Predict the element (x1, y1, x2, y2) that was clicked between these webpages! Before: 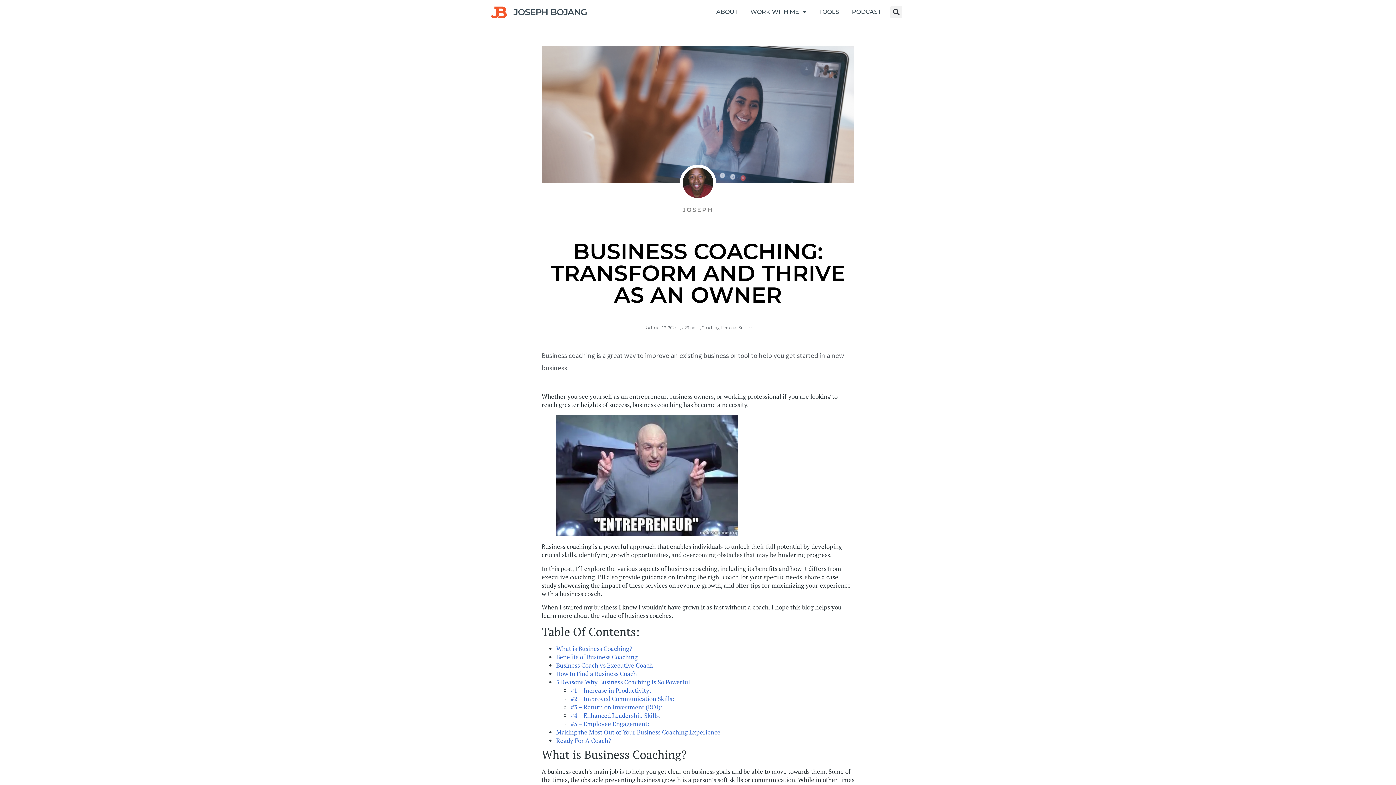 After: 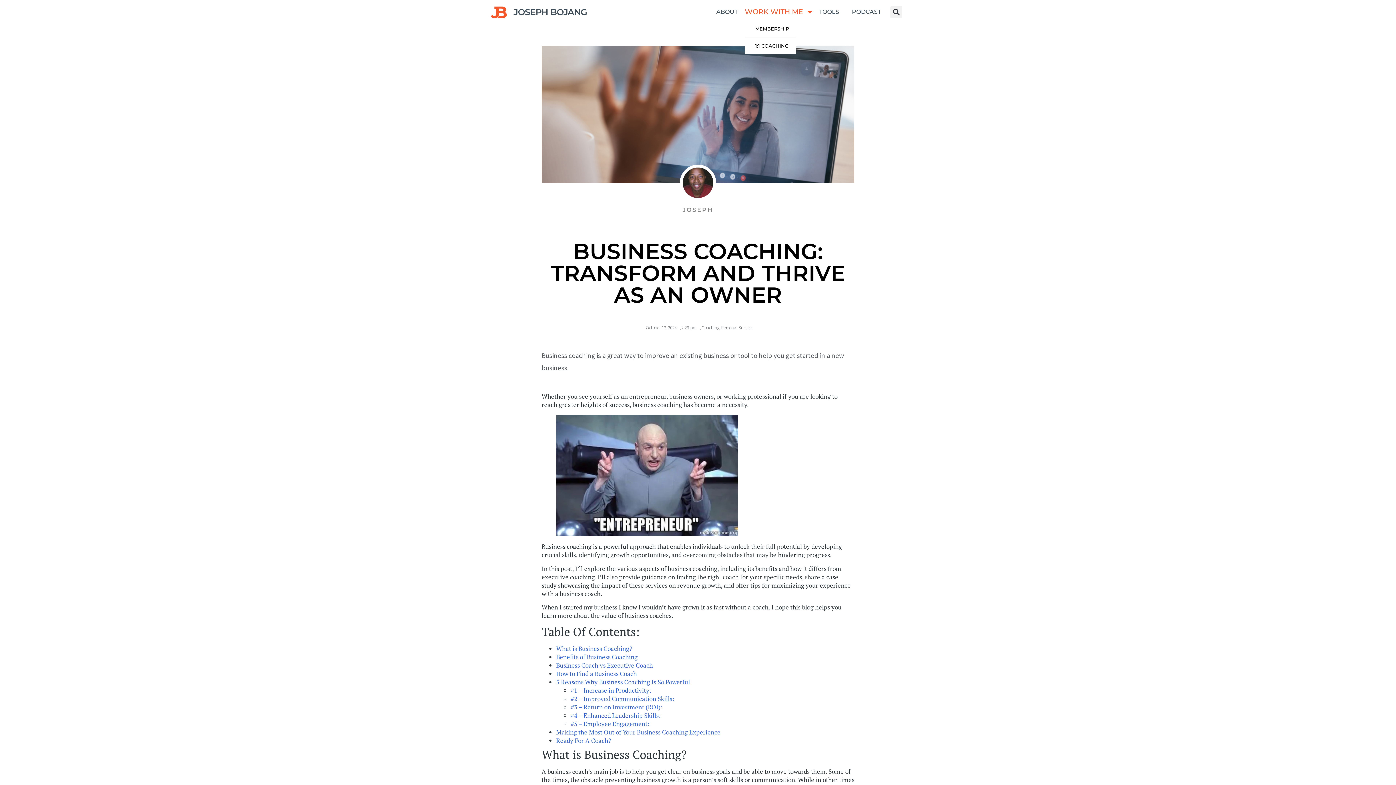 Action: bbox: (745, 3, 812, 20) label: WORK WITH ME